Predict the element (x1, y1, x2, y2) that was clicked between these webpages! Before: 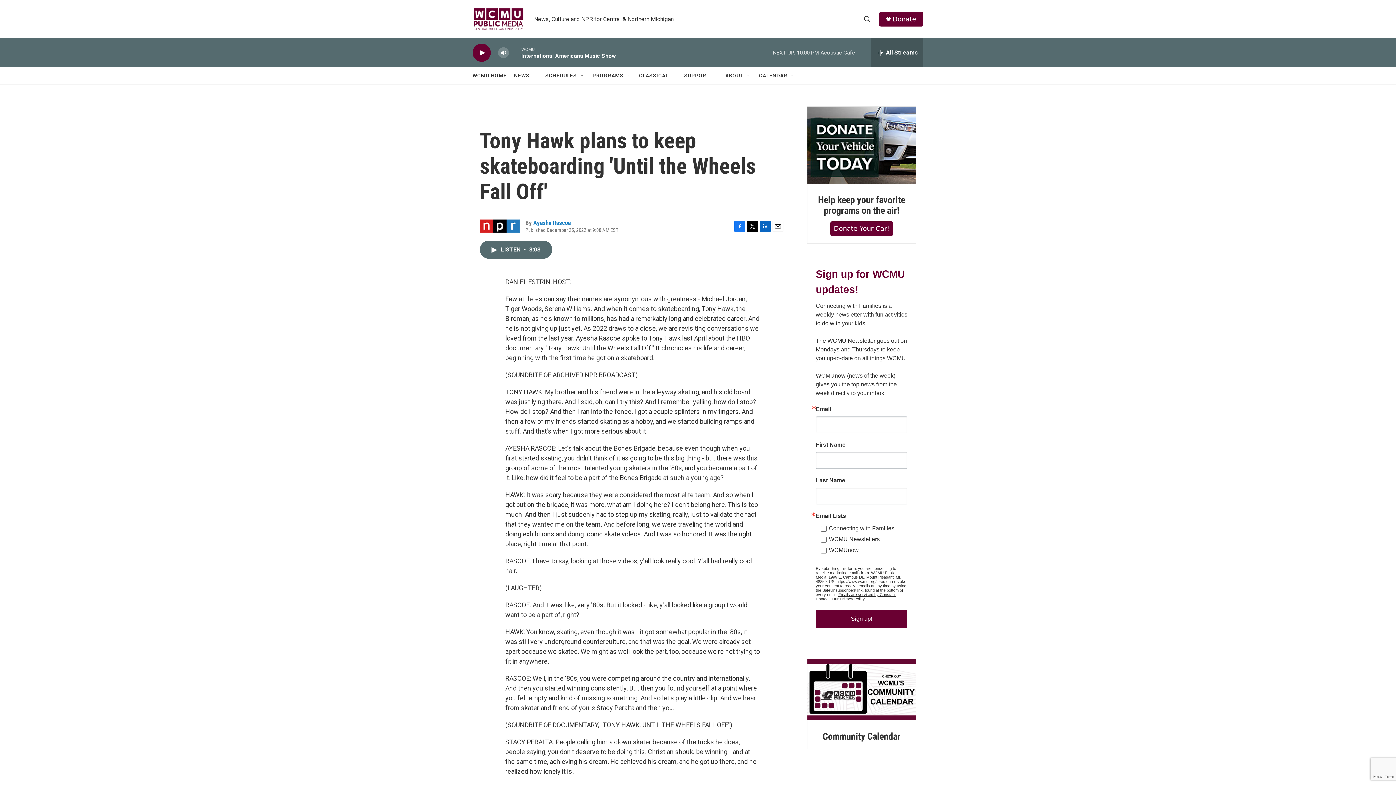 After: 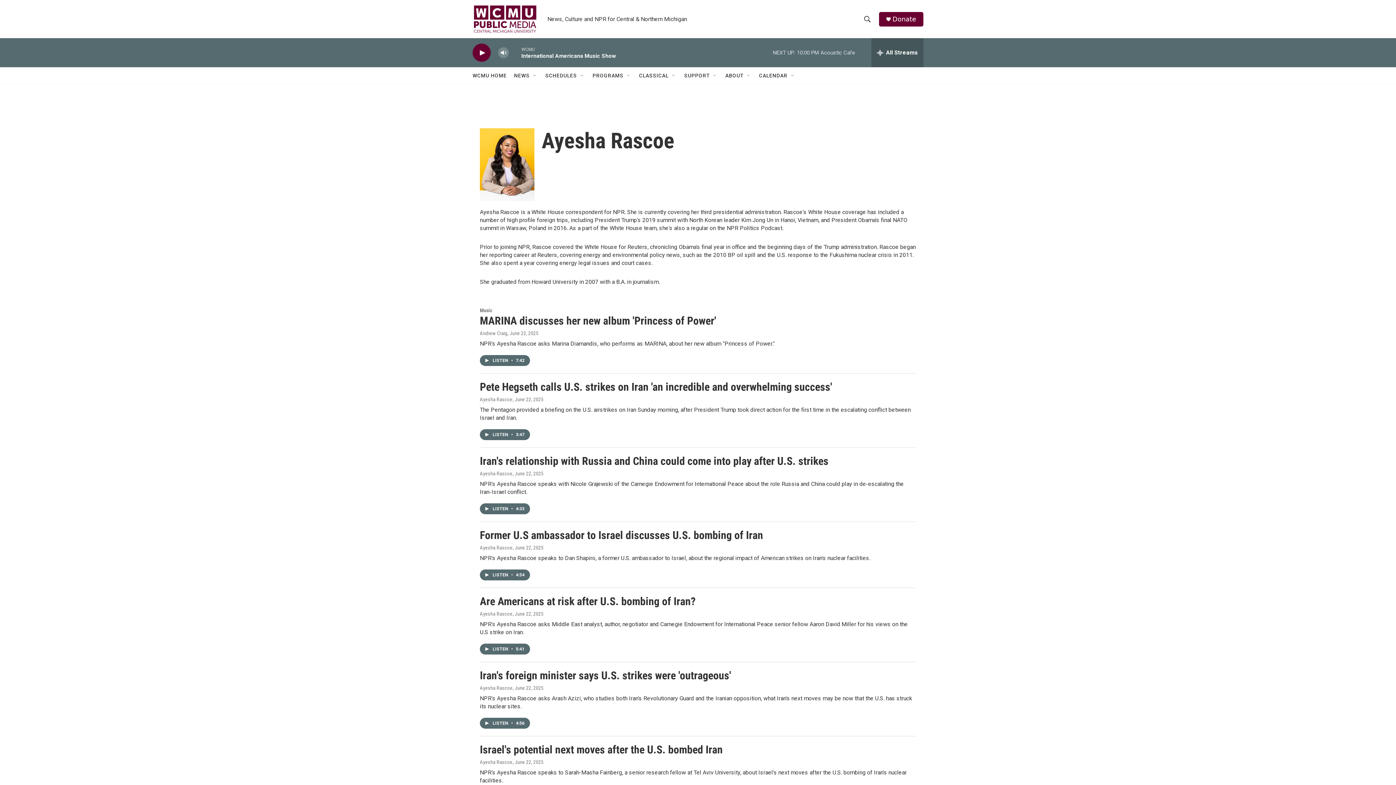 Action: label: Ayesha Rascoe bbox: (533, 219, 570, 226)